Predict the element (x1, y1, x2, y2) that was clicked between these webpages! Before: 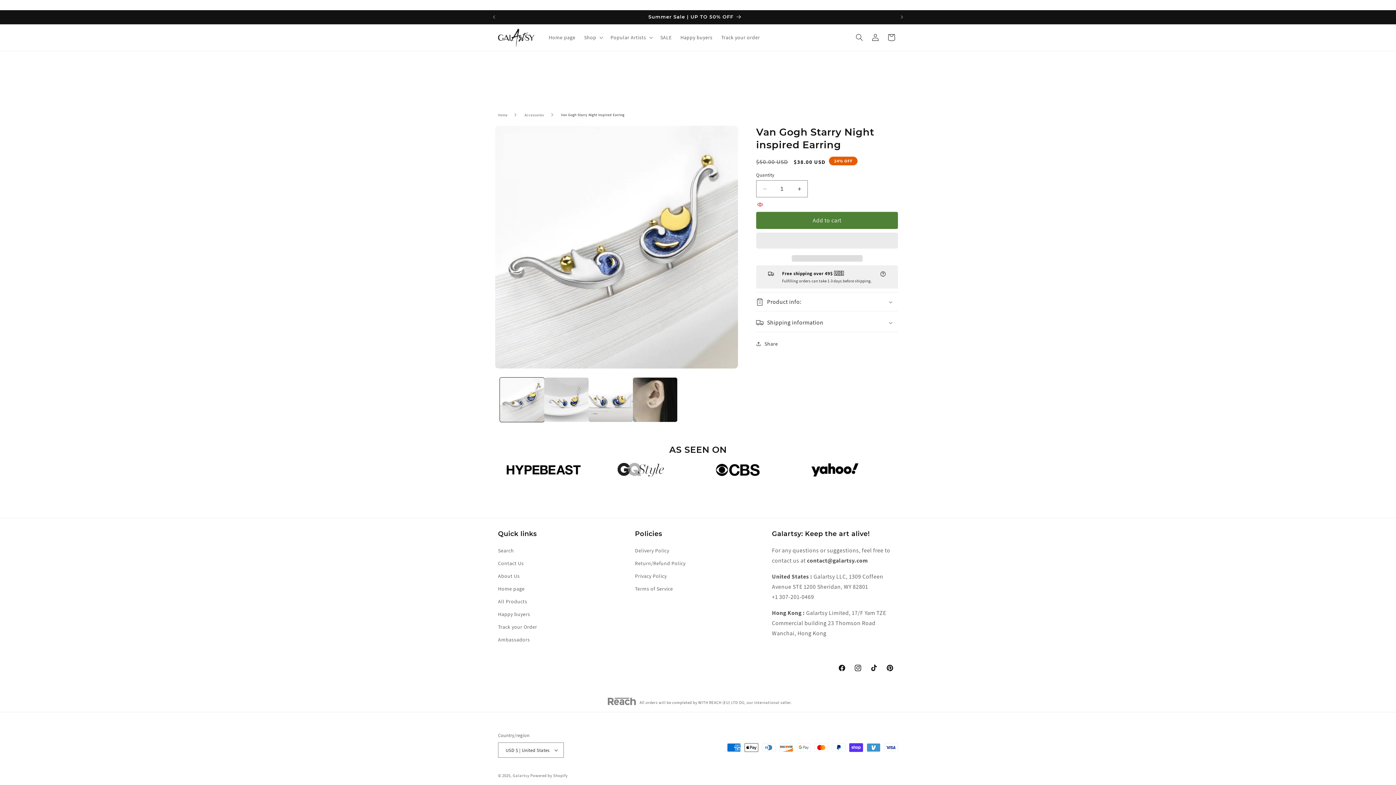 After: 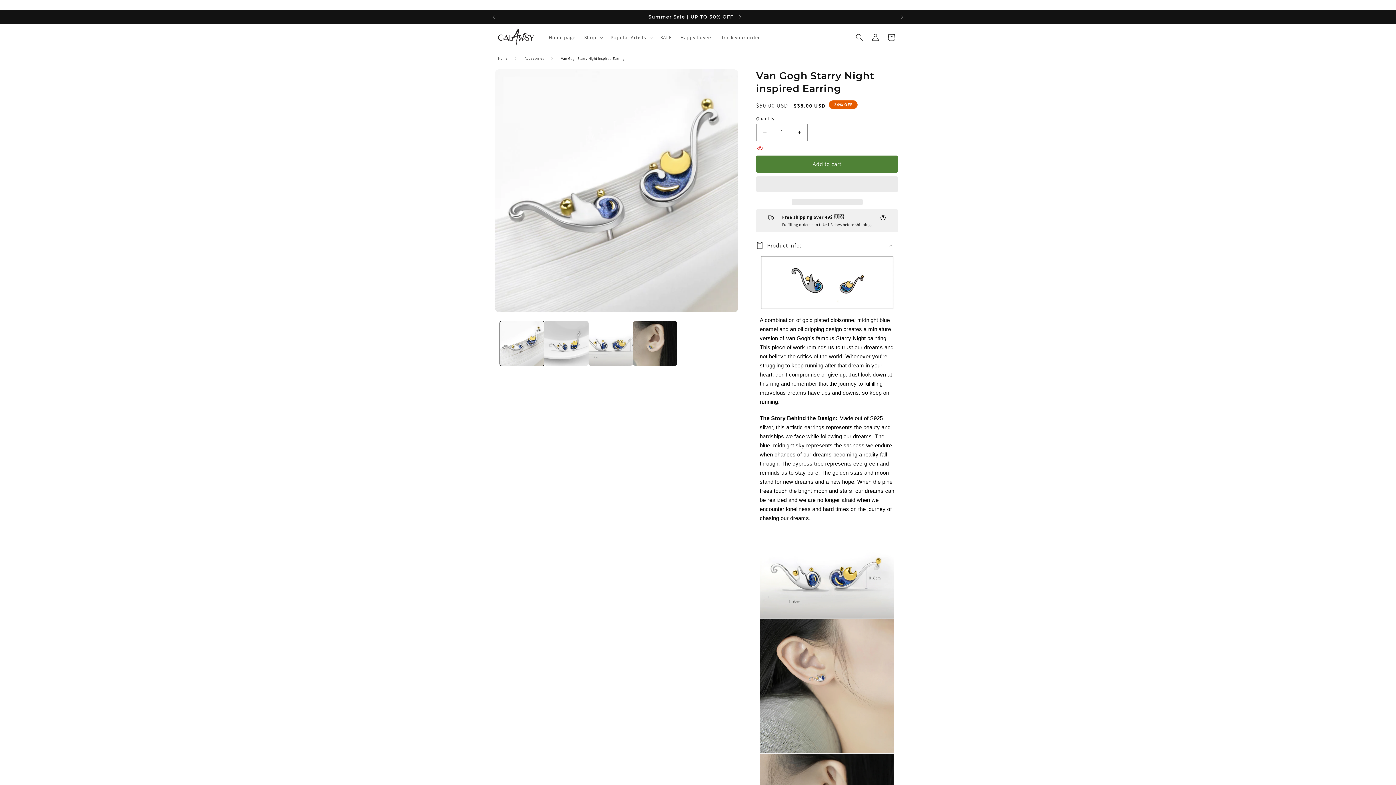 Action: label: Product info: bbox: (756, 292, 898, 311)